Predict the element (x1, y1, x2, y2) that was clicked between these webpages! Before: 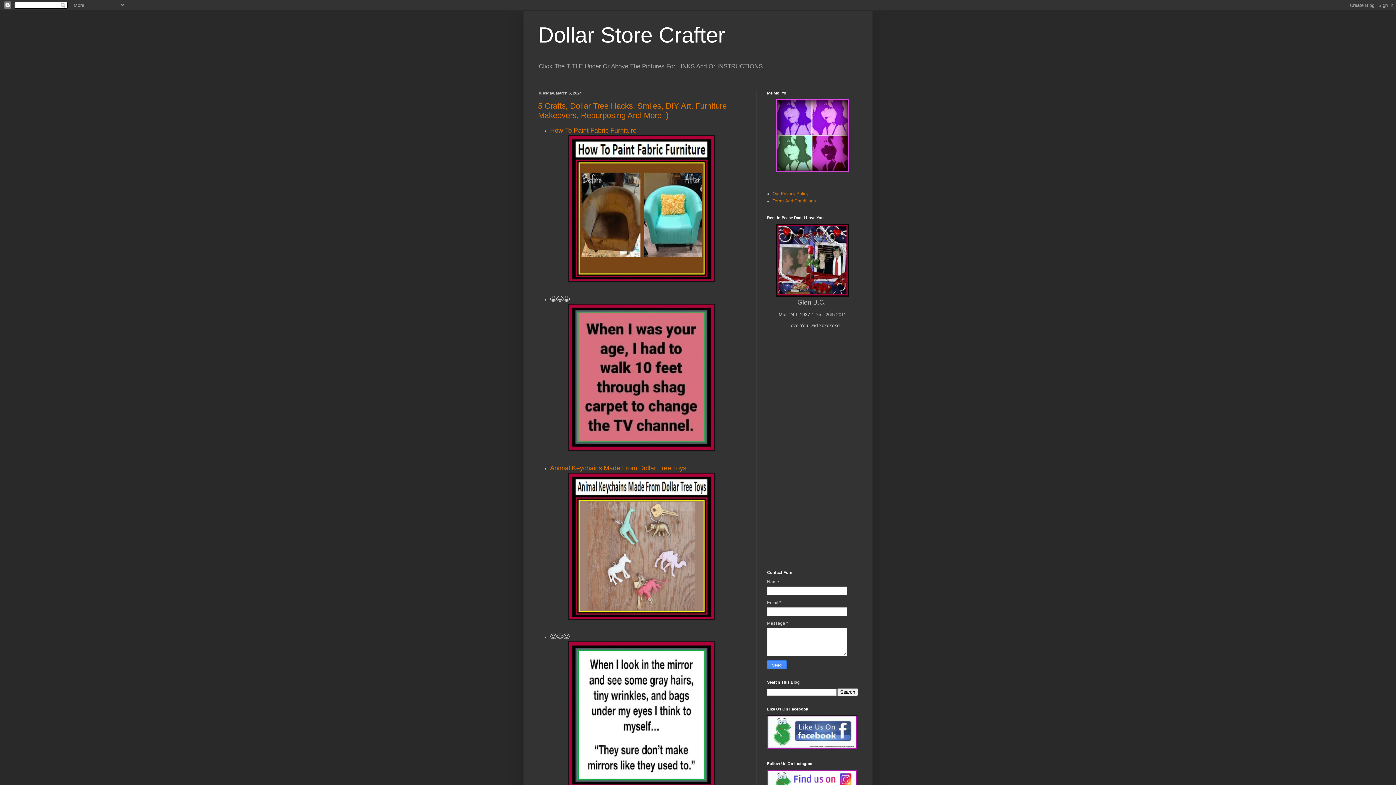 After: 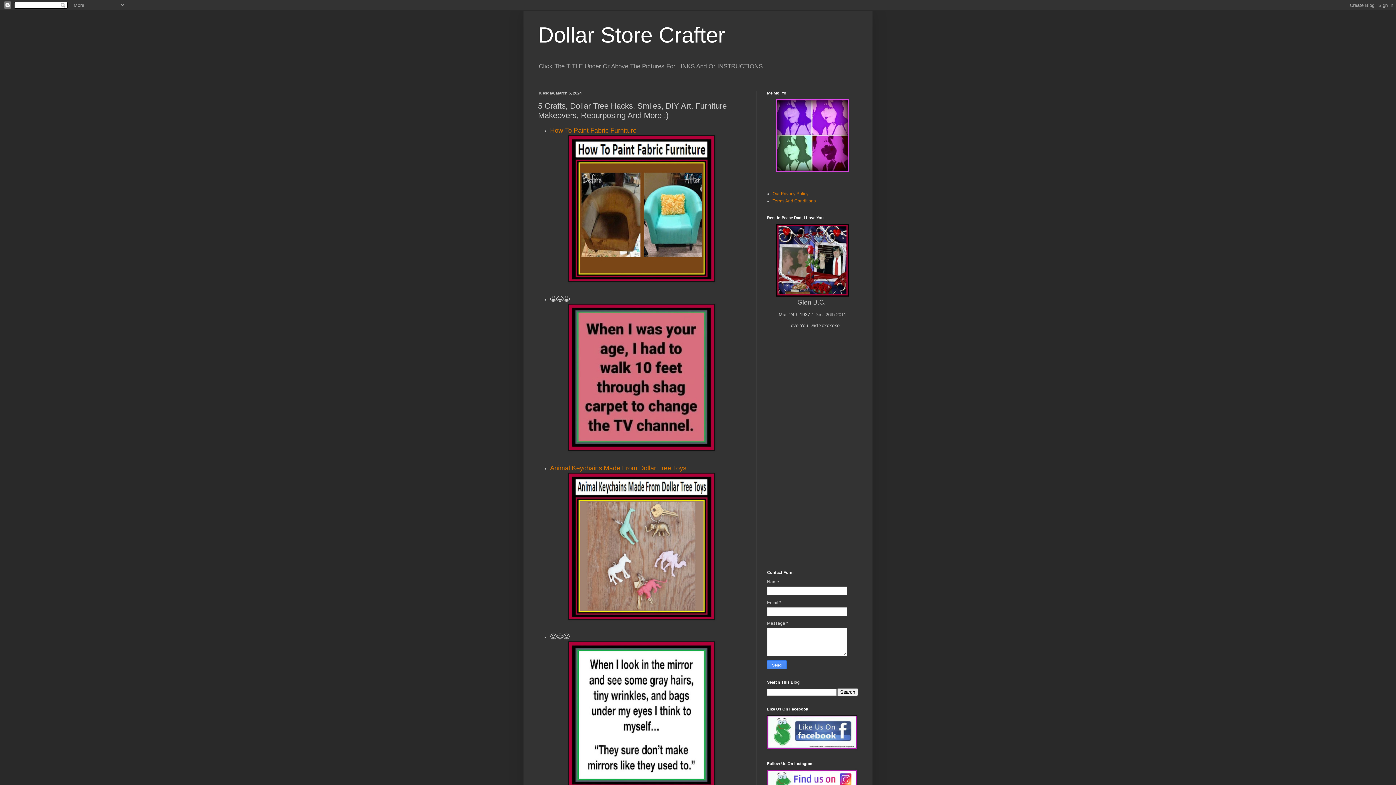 Action: bbox: (538, 101, 726, 119) label: 5 Crafts, Dollar Tree Hacks, Smiles, DIY Art, Furniture Makeovers, Repurposing And More :)